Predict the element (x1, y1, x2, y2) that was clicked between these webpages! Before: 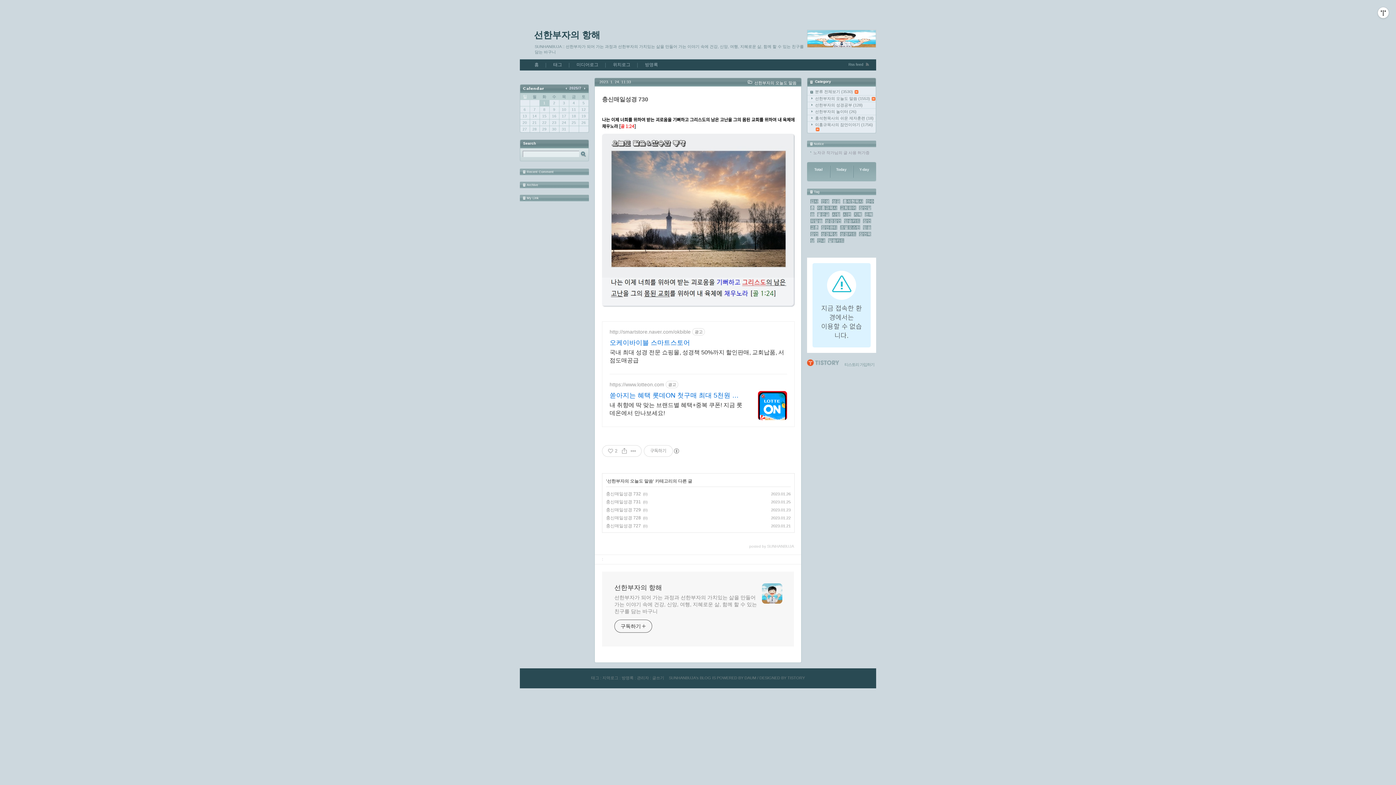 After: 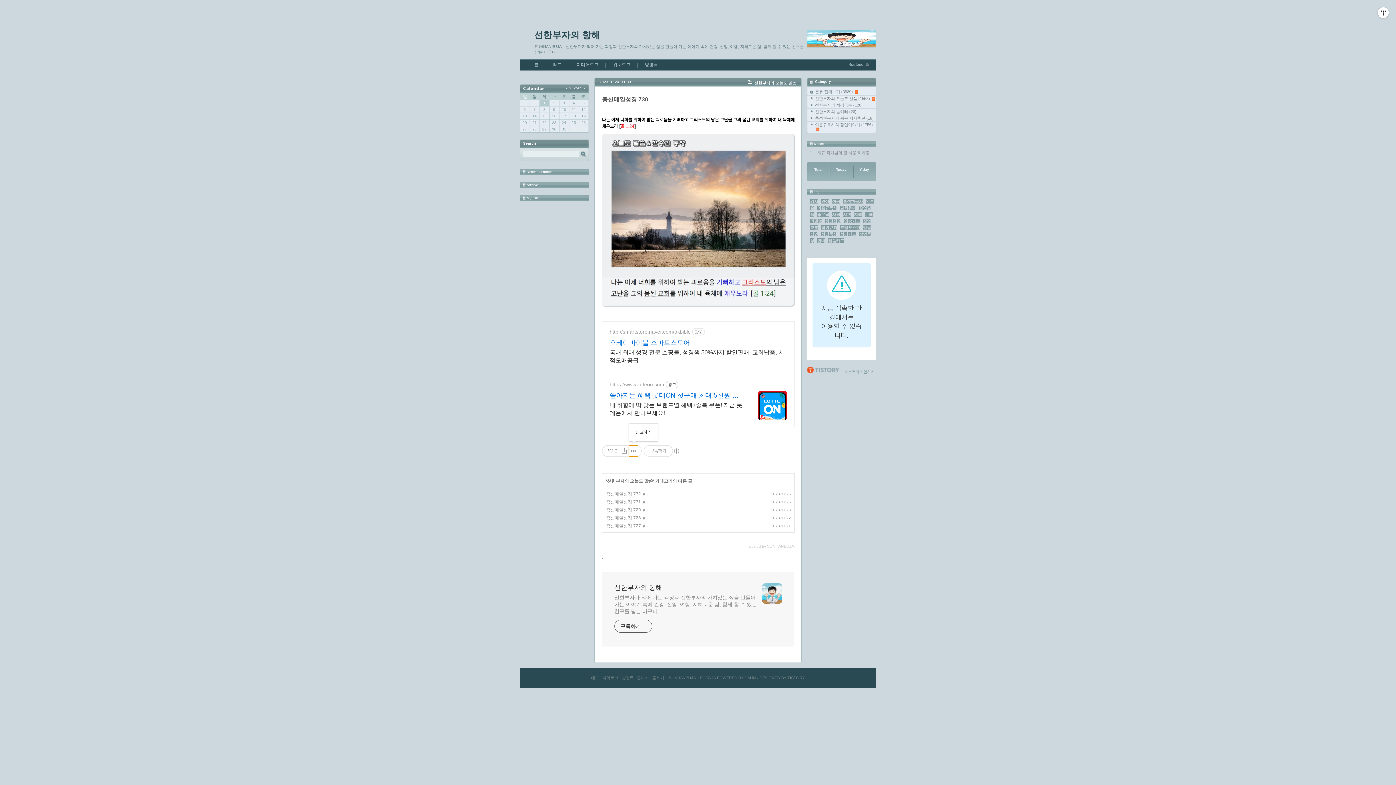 Action: label: 게시글 관리 bbox: (629, 445, 638, 456)